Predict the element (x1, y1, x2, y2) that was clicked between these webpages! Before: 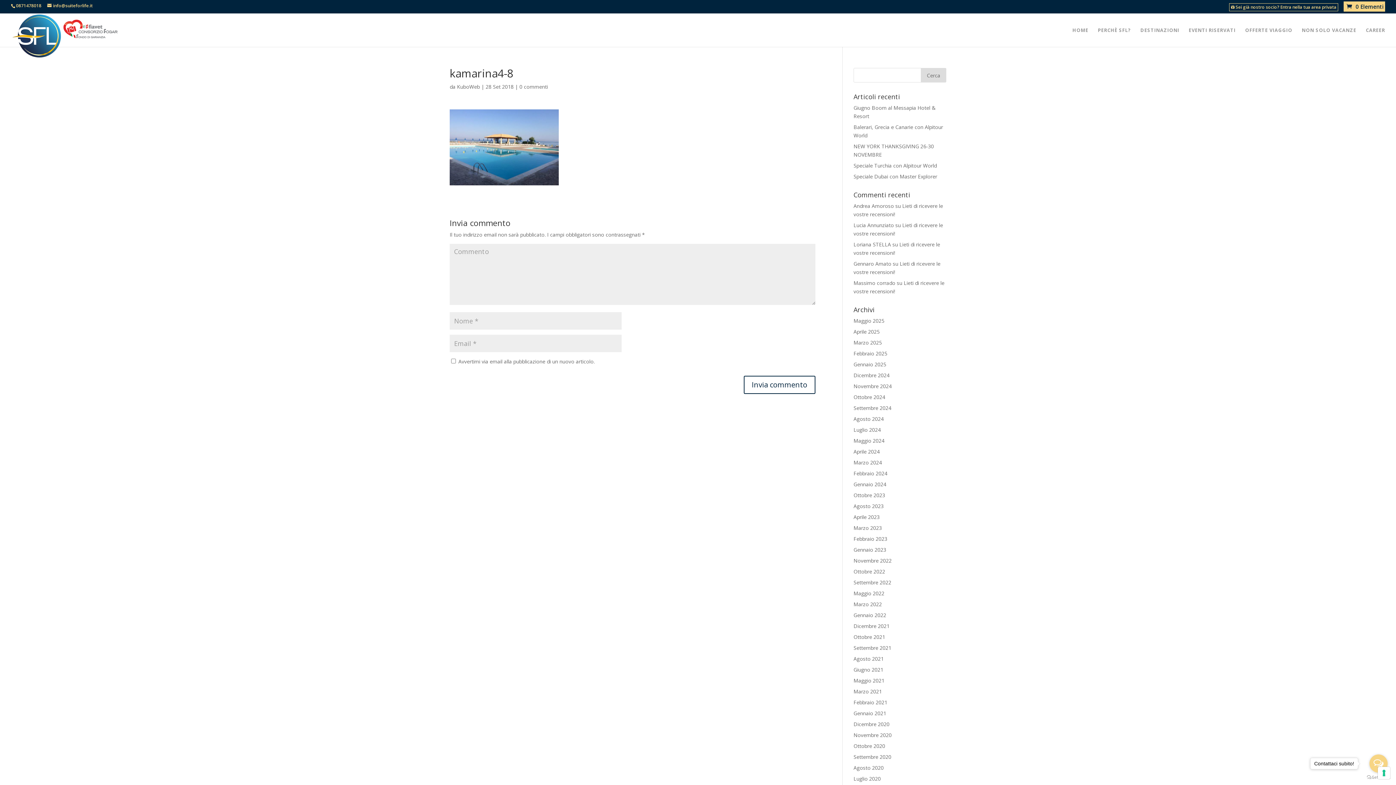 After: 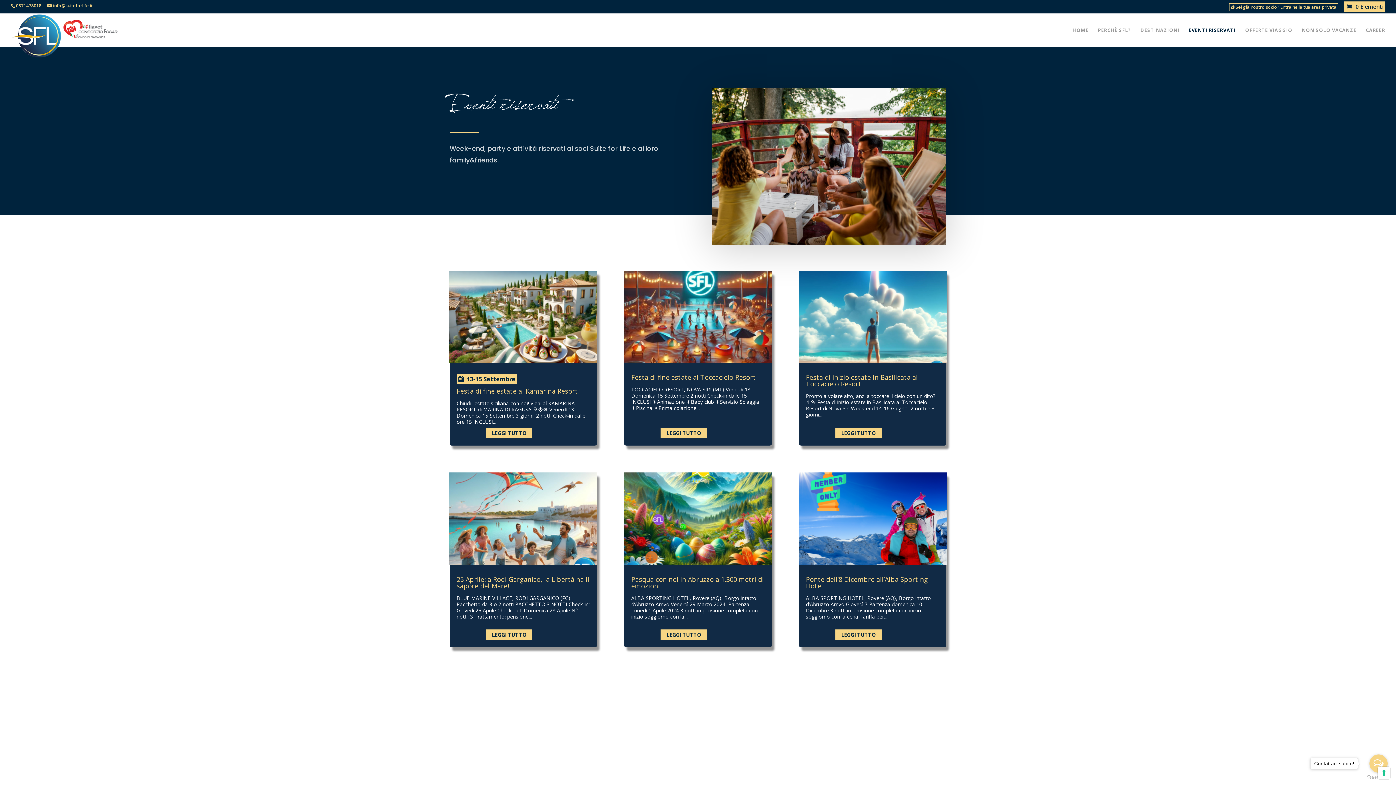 Action: bbox: (1189, 27, 1236, 46) label: EVENTI RISERVATI